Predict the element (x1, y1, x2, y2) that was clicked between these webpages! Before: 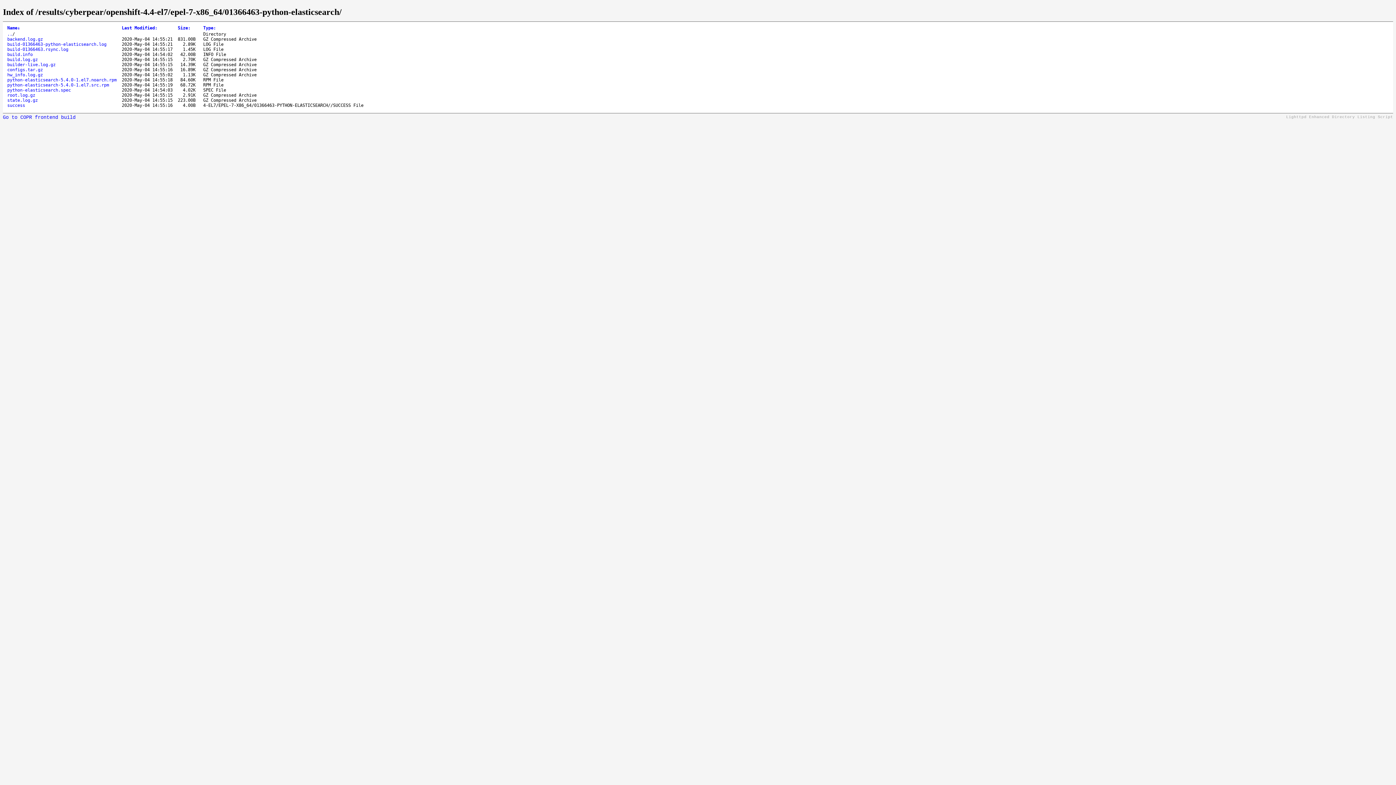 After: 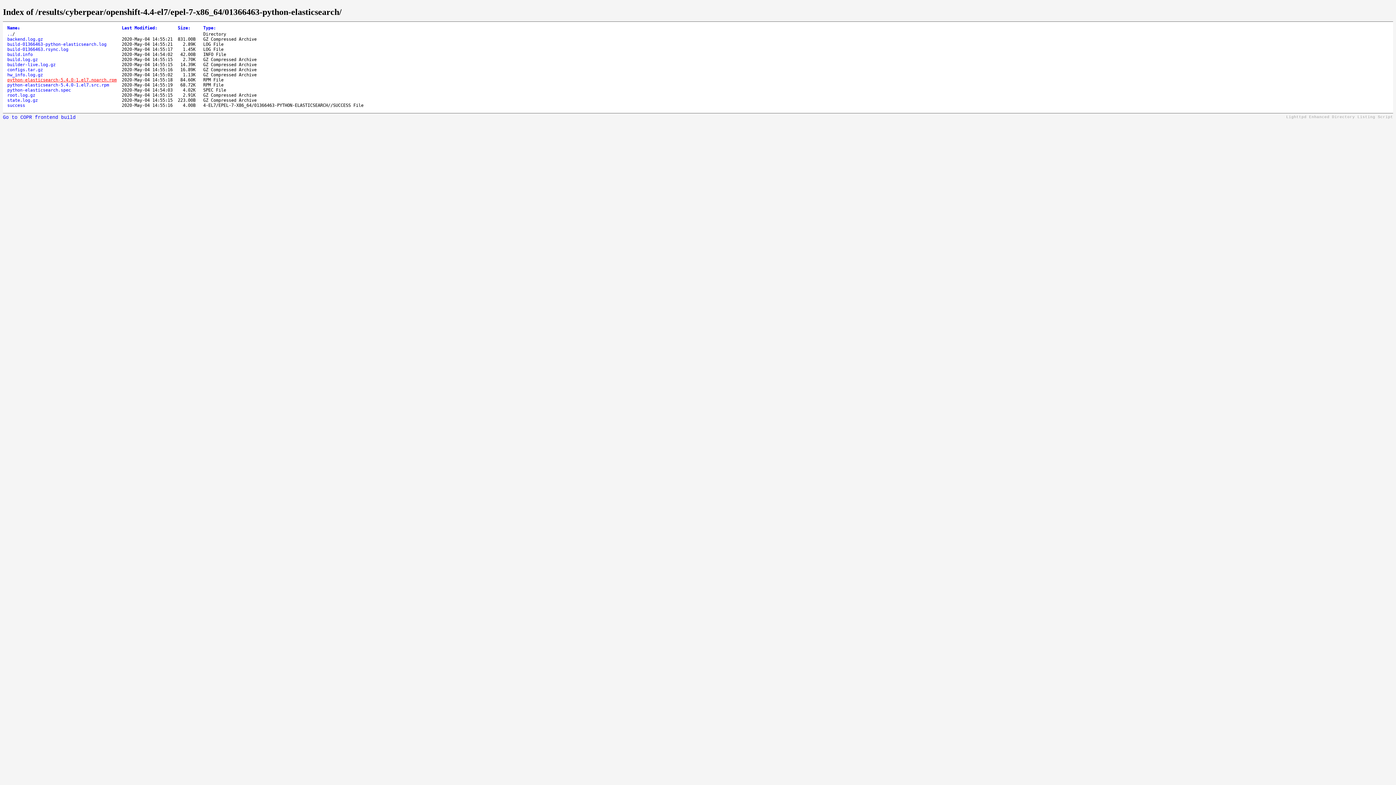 Action: bbox: (7, 77, 116, 82) label: python-elasticsearch-5.4.0-1.el7.noarch.rpm